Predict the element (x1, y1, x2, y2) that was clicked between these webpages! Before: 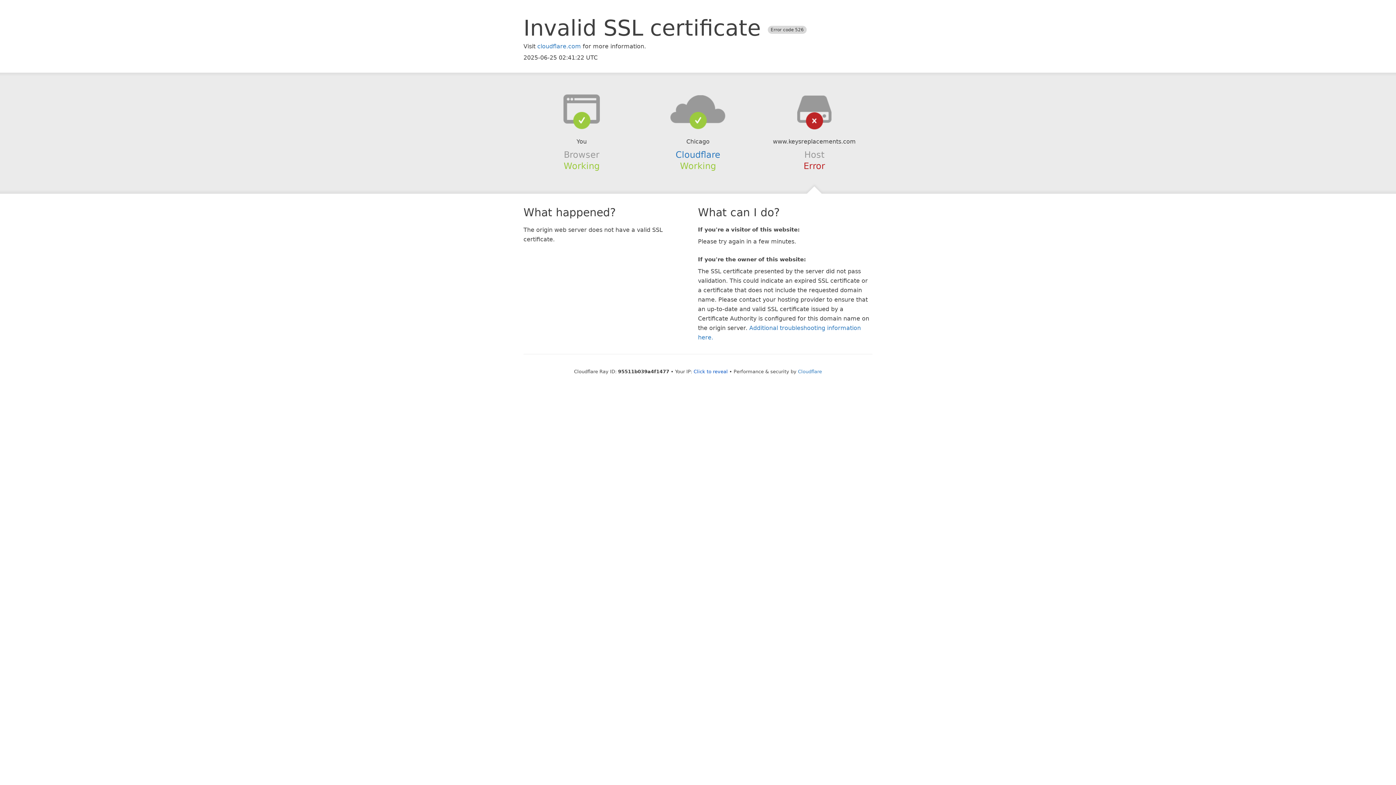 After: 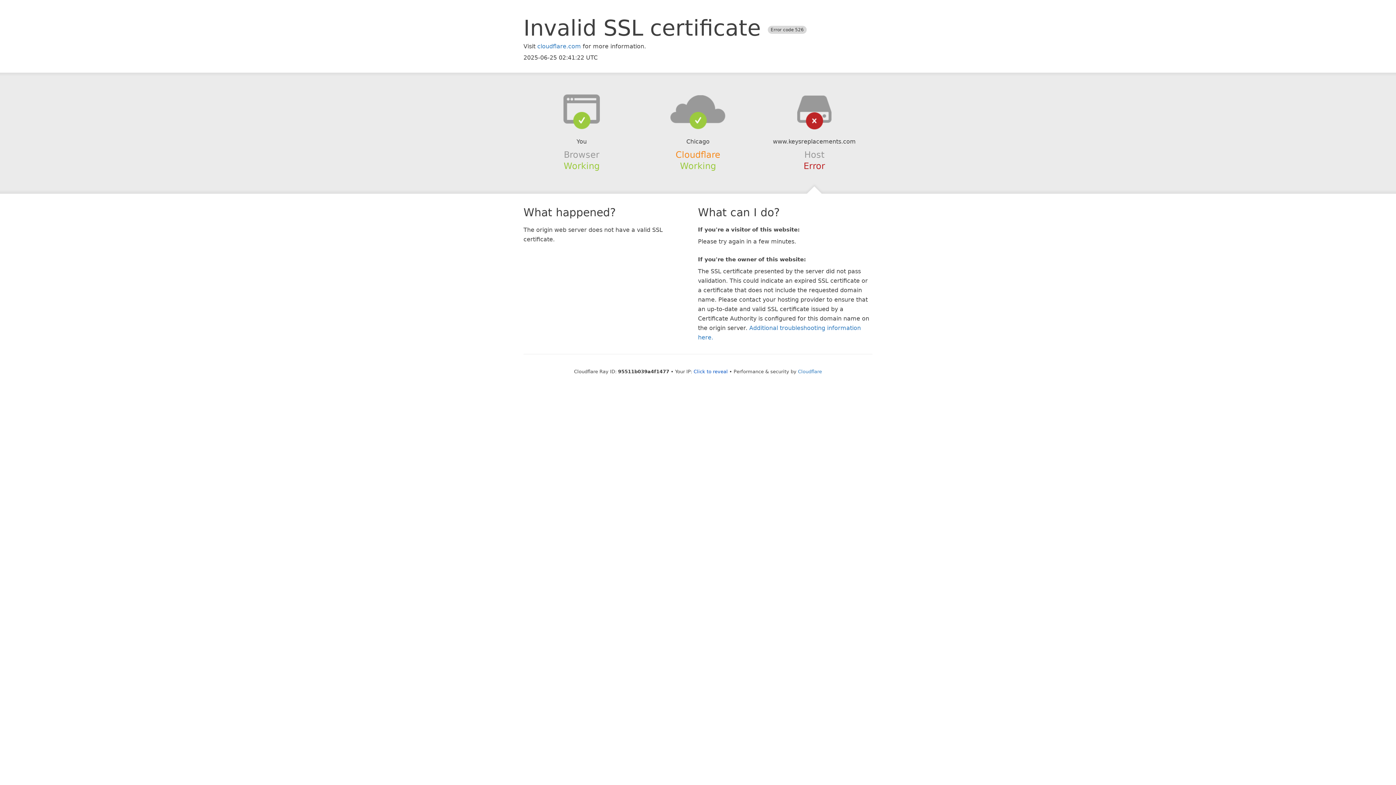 Action: label: Cloudflare bbox: (675, 149, 720, 159)